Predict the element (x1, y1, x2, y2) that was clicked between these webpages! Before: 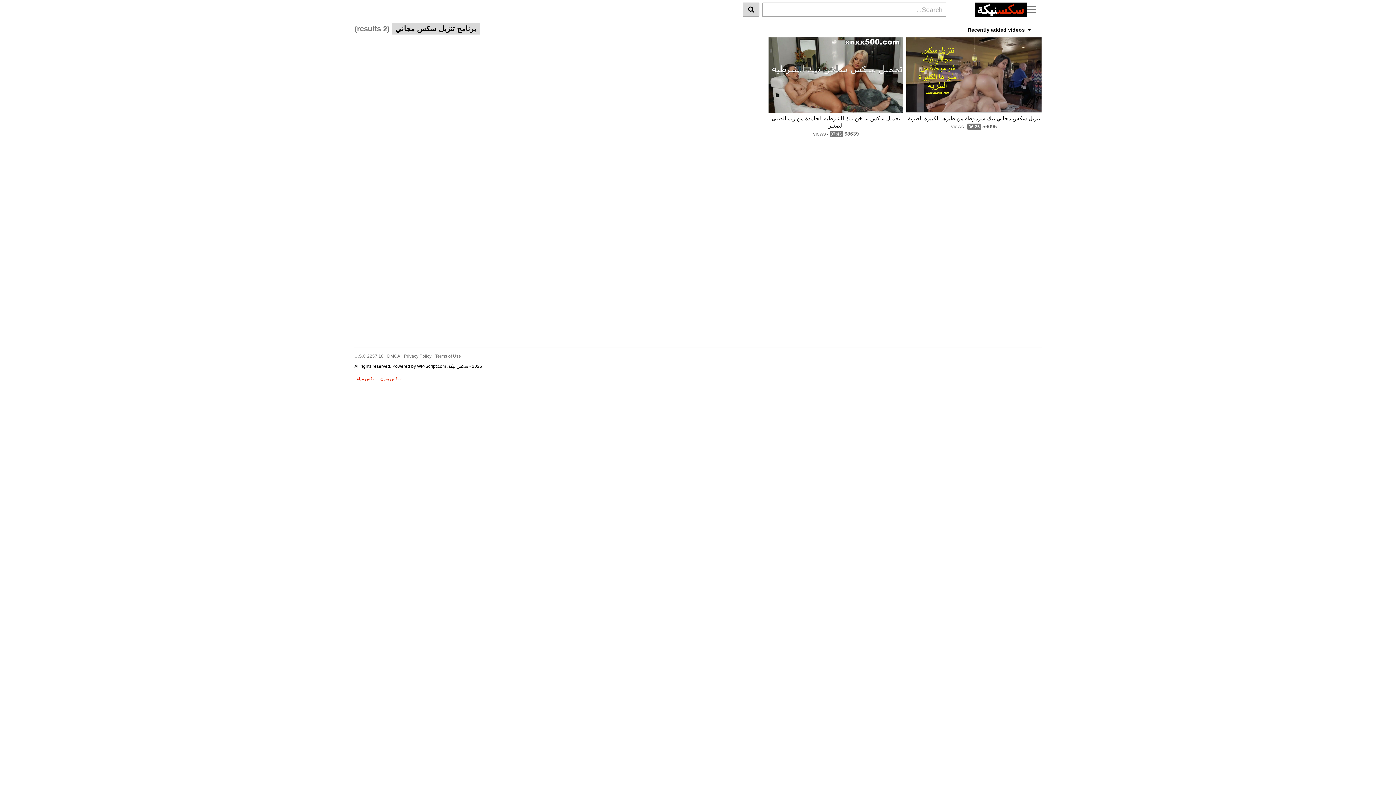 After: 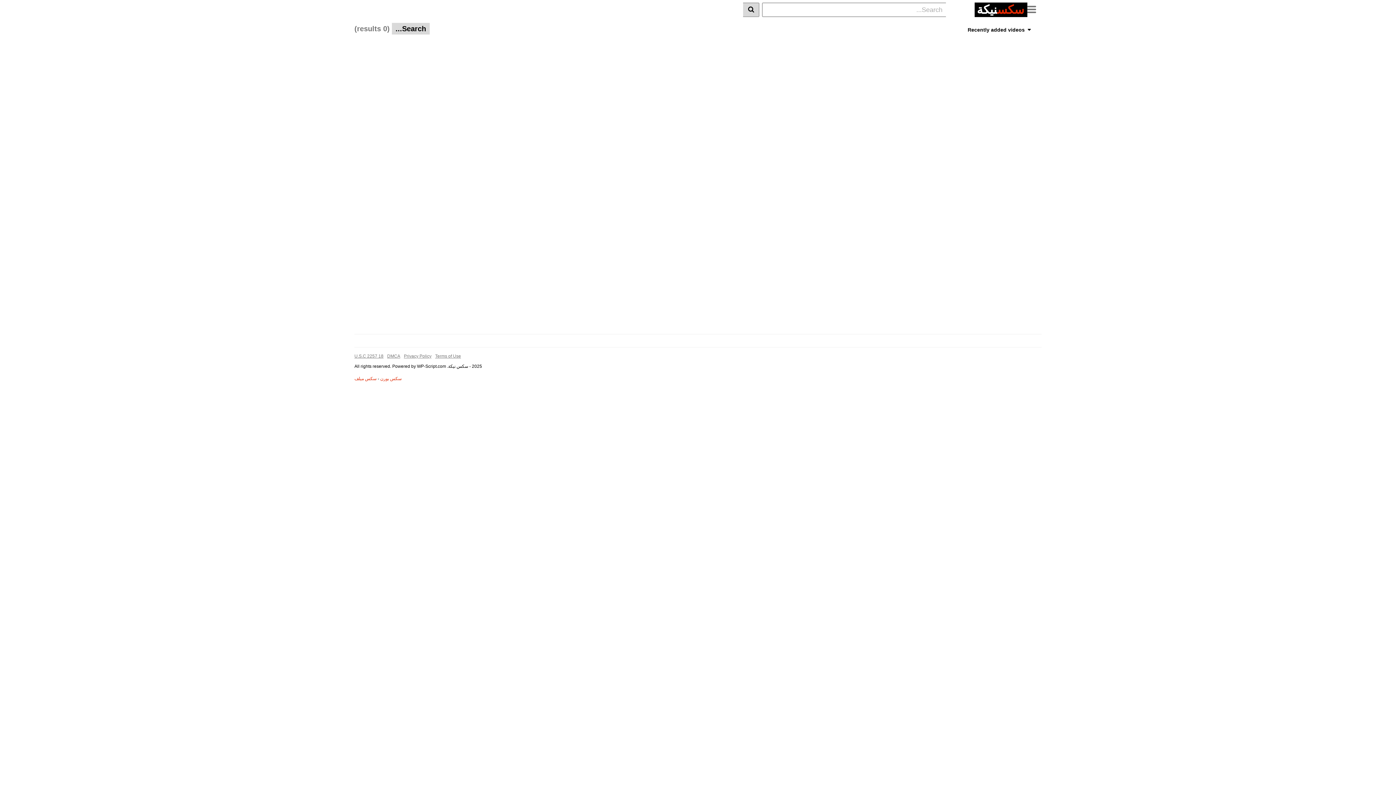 Action: bbox: (743, 2, 759, 17)